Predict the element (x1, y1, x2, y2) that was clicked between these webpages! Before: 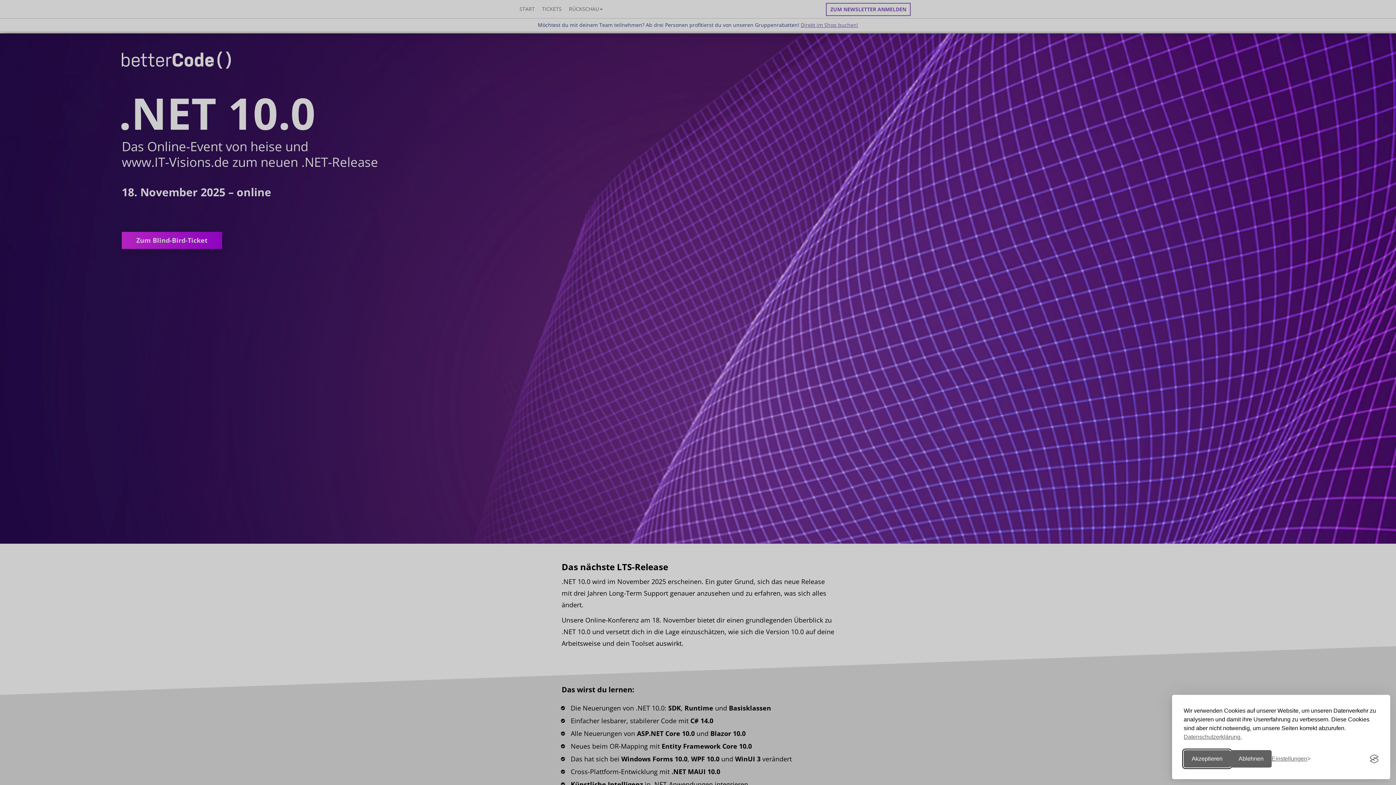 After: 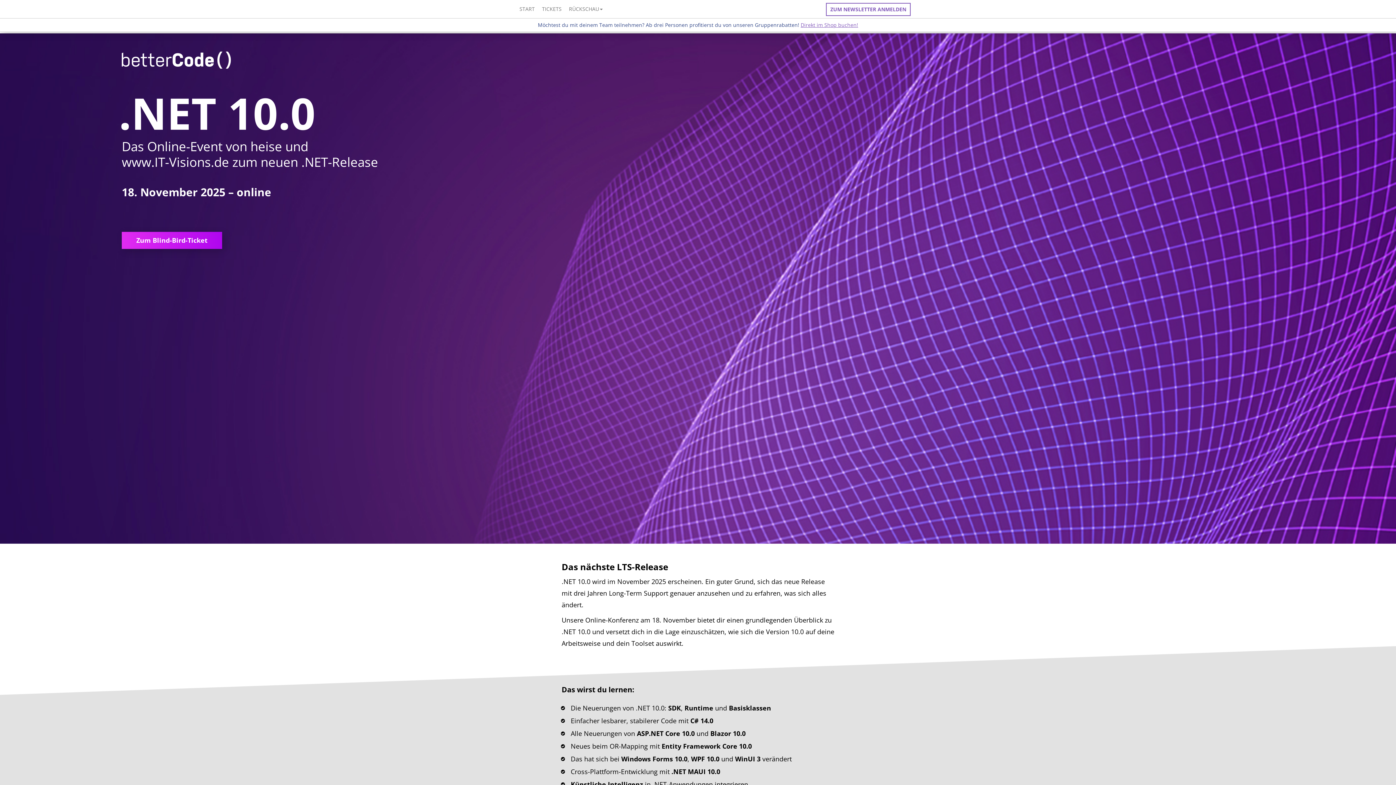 Action: label: Ablehnen bbox: (1230, 750, 1272, 768)